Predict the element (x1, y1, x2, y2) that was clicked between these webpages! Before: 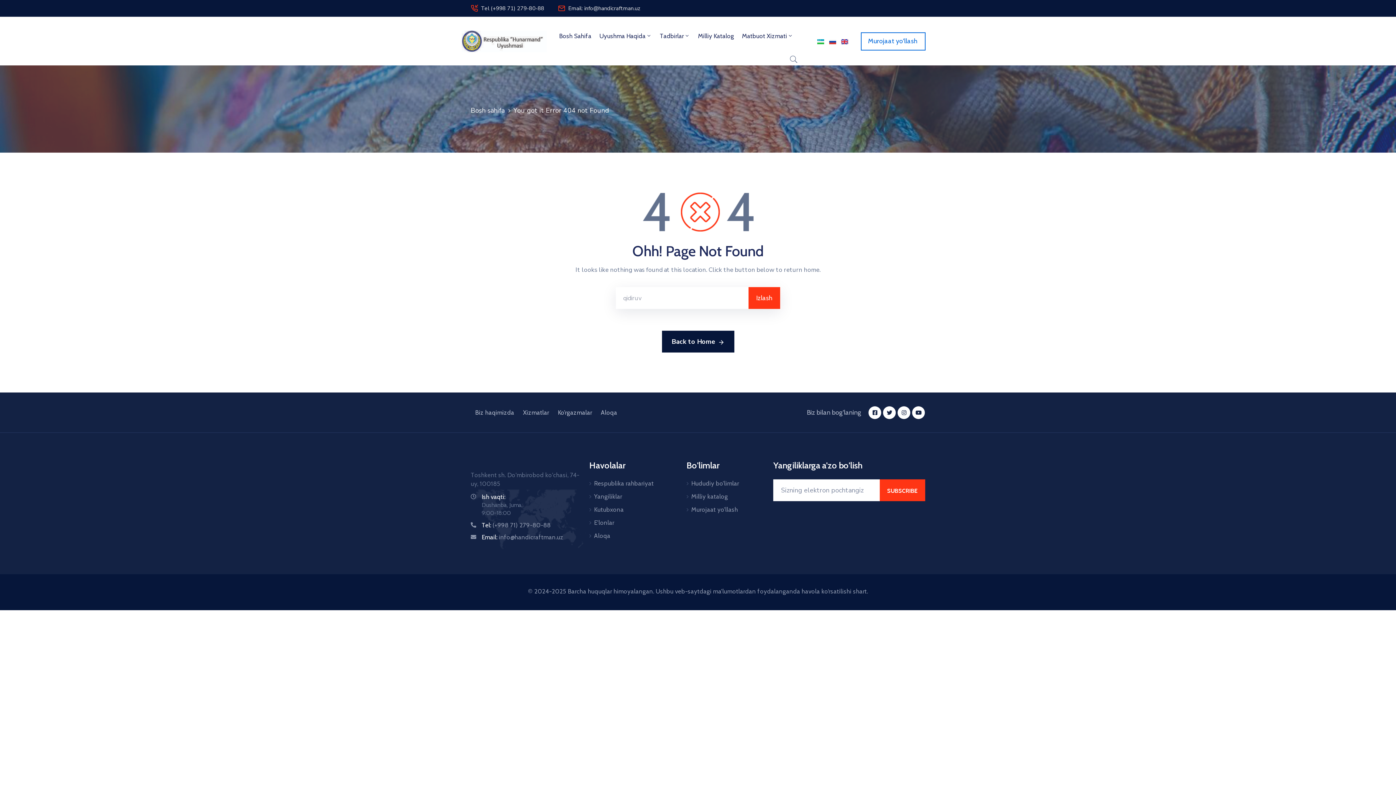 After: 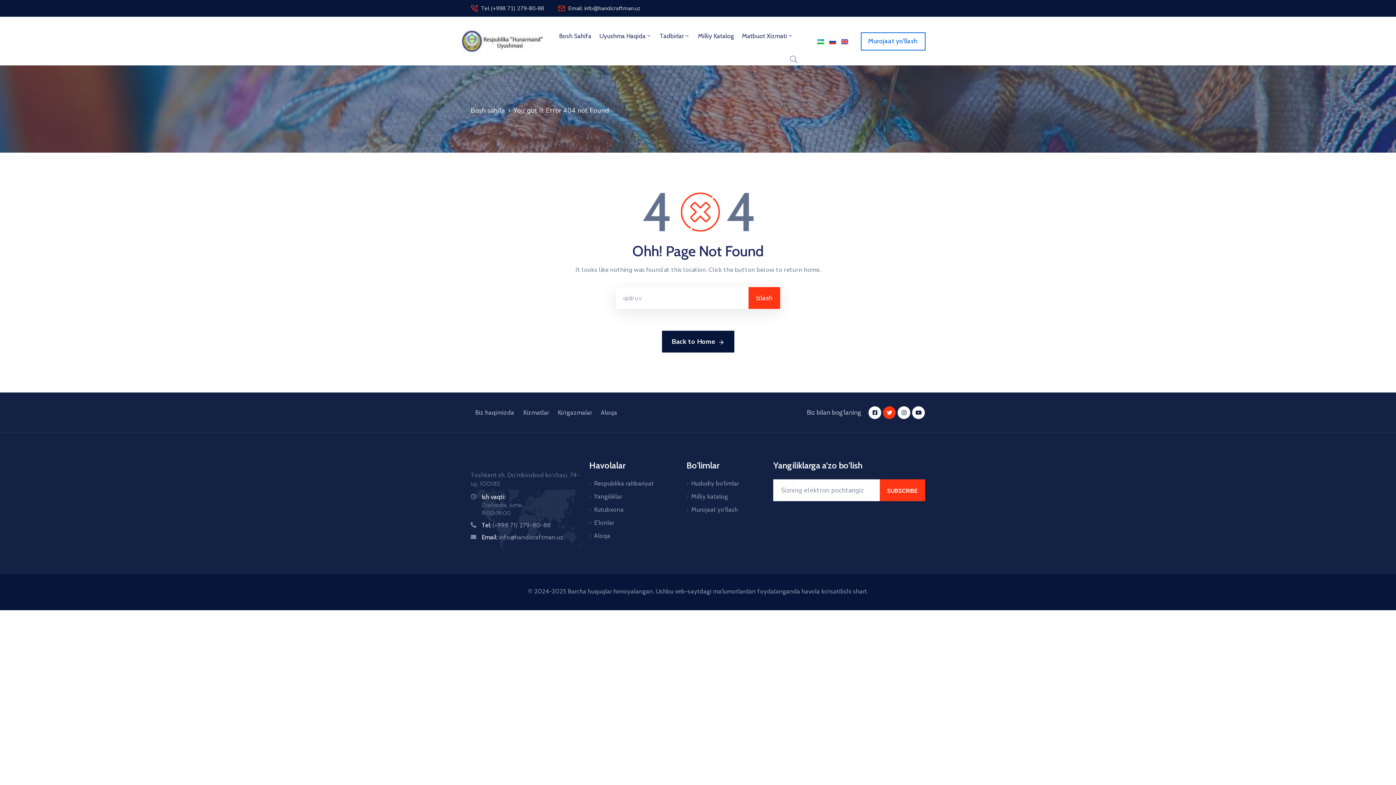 Action: label: Twitter bbox: (883, 406, 896, 419)